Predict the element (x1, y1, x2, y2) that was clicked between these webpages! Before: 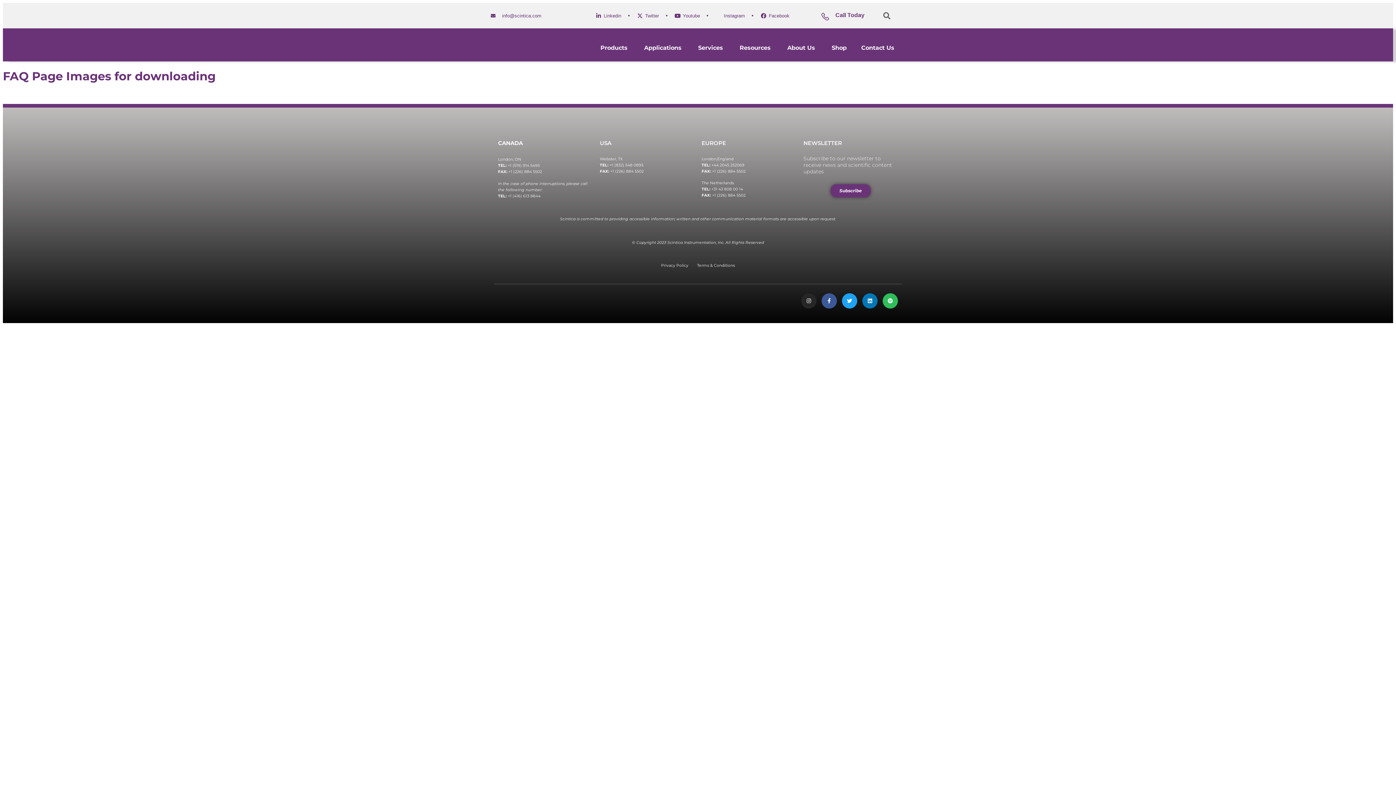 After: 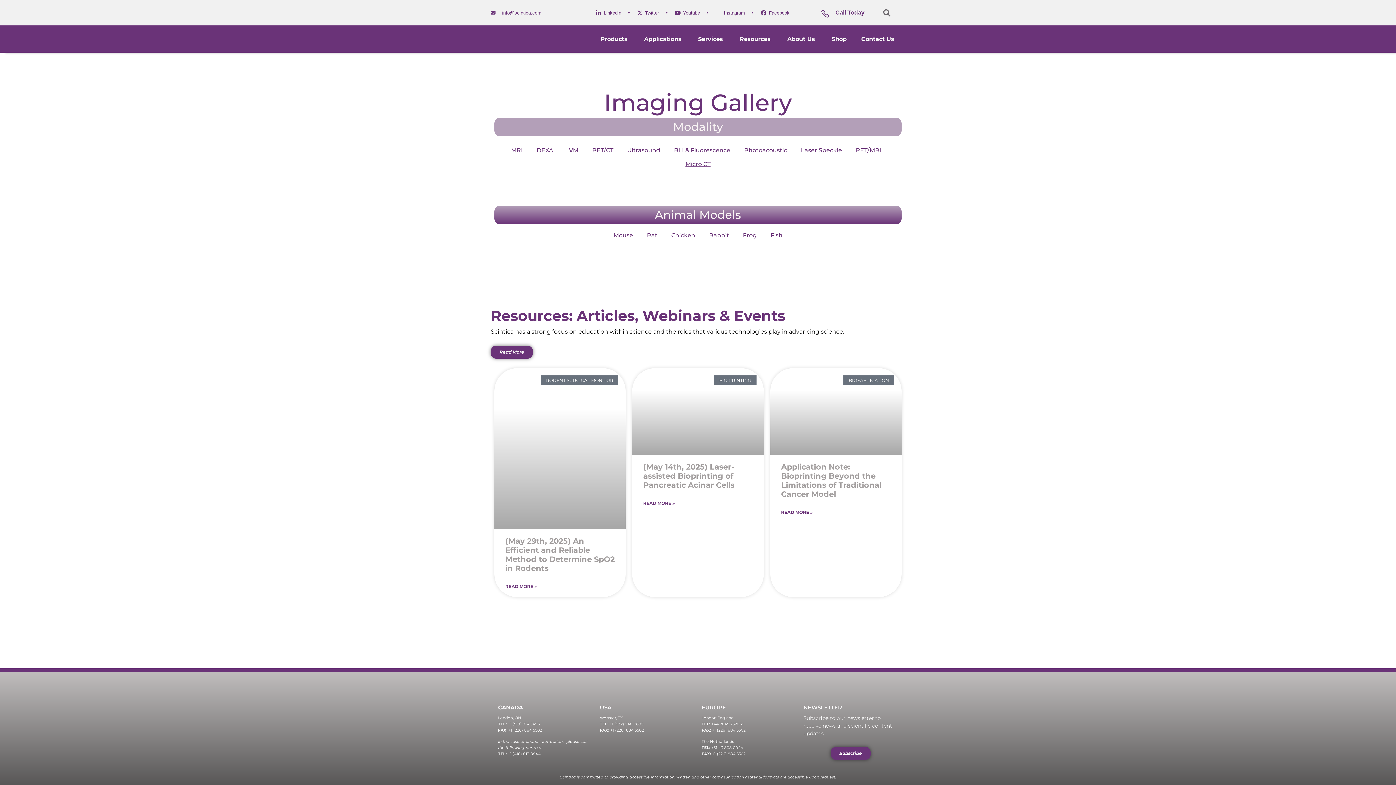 Action: label: Resources bbox: (725, 34, 772, 61)